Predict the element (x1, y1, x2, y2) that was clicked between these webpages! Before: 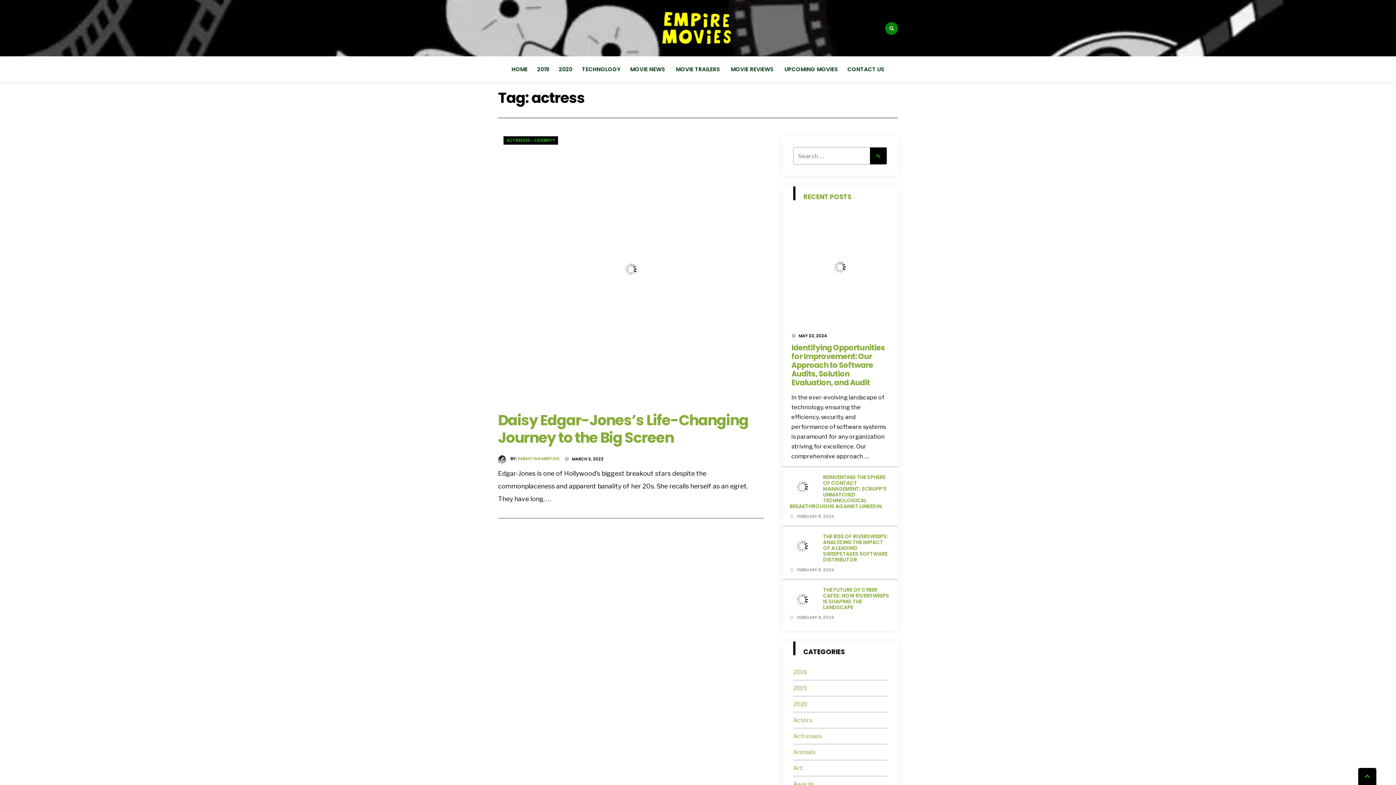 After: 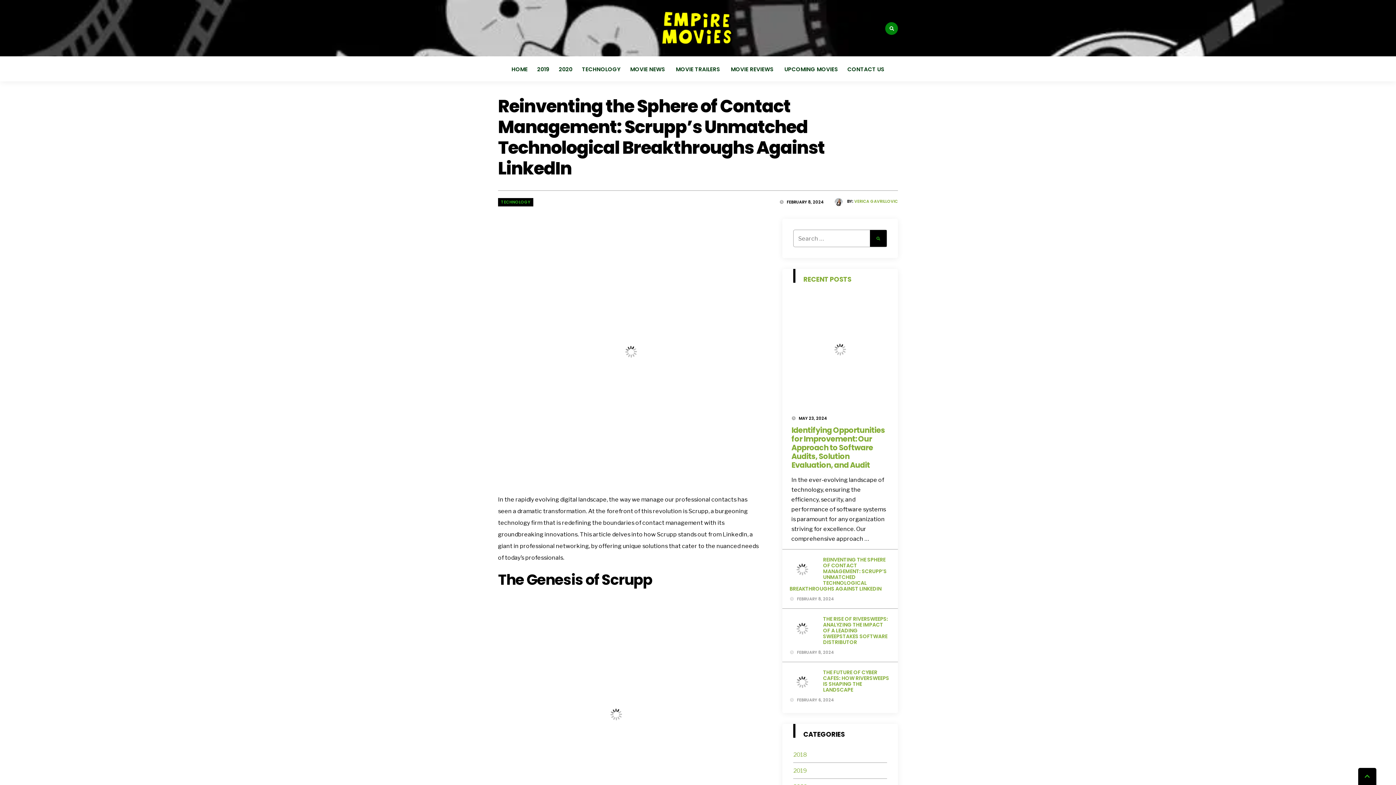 Action: label: REINVENTING THE SPHERE OF CONTACT MANAGEMENT: SCRUPP’S UNMATCHED TECHNOLOGICAL BREAKTHROUGHS AGAINST LINKEDIN bbox: (789, 473, 886, 510)